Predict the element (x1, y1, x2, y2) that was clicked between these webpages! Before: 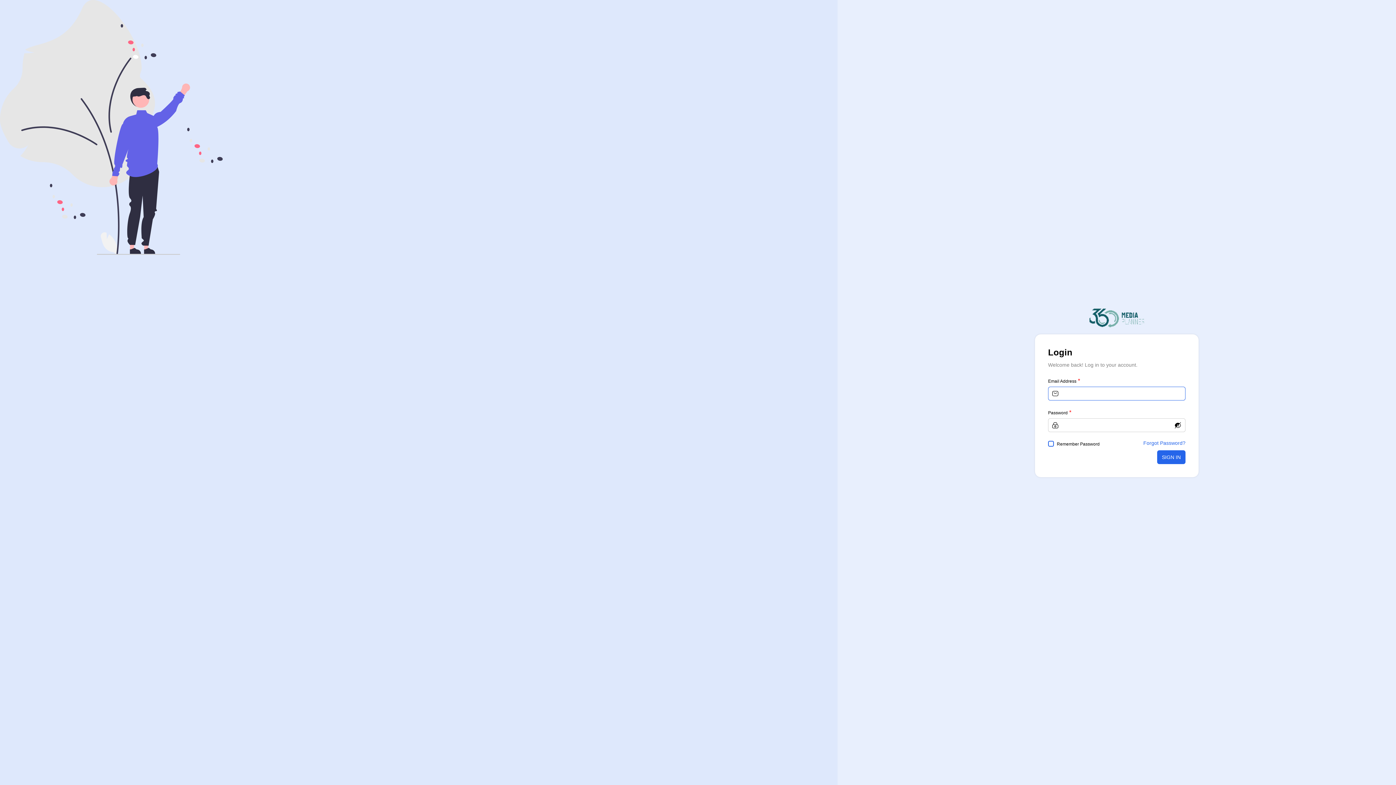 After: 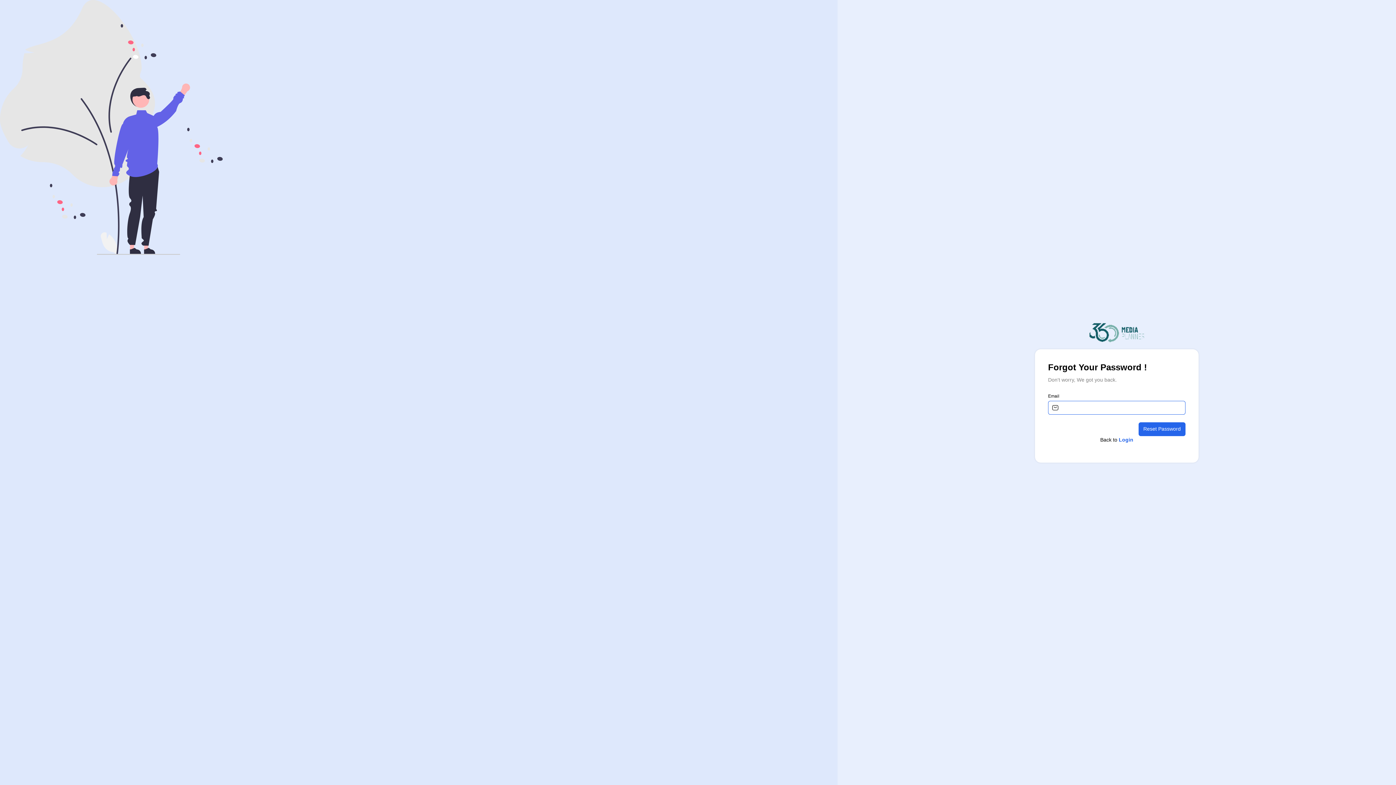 Action: label: Forgot Password? bbox: (1143, 439, 1185, 449)